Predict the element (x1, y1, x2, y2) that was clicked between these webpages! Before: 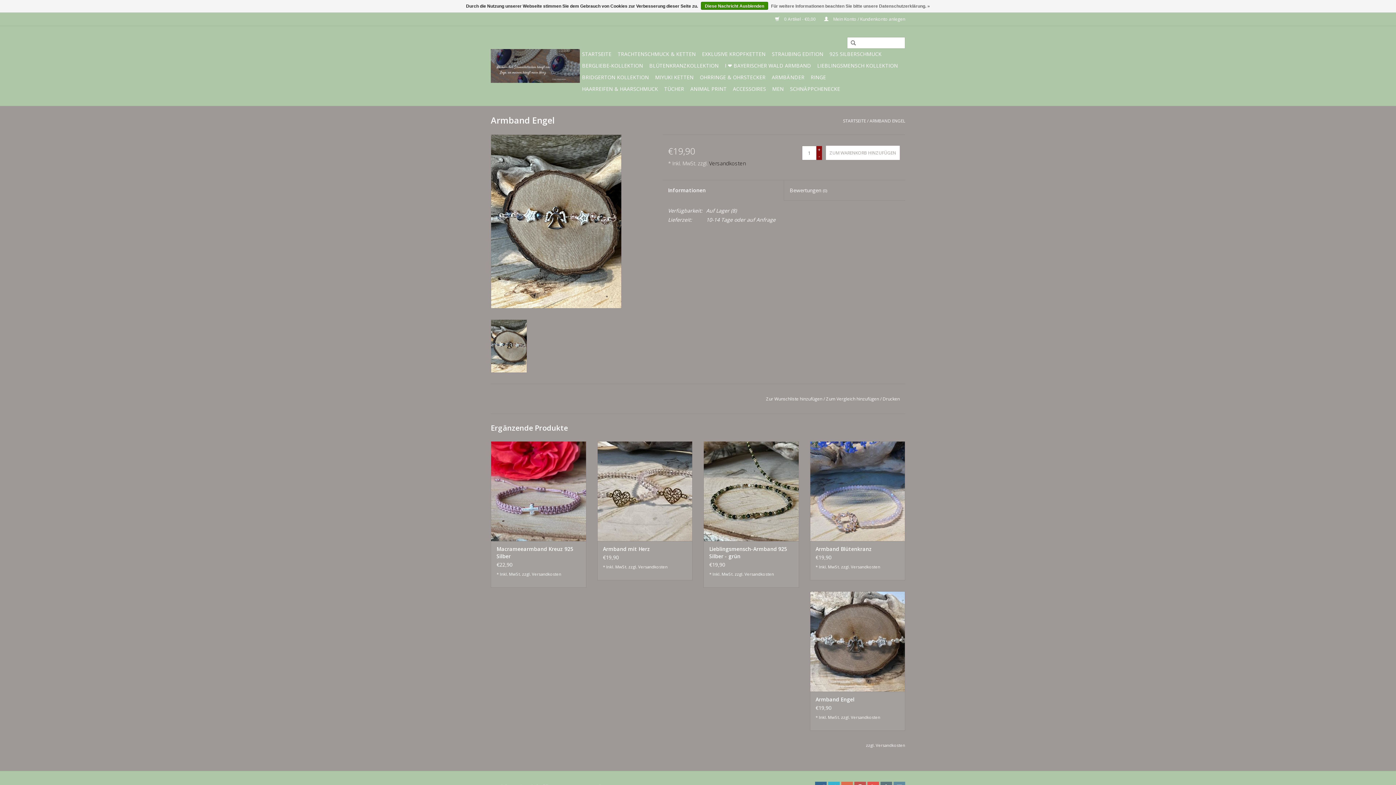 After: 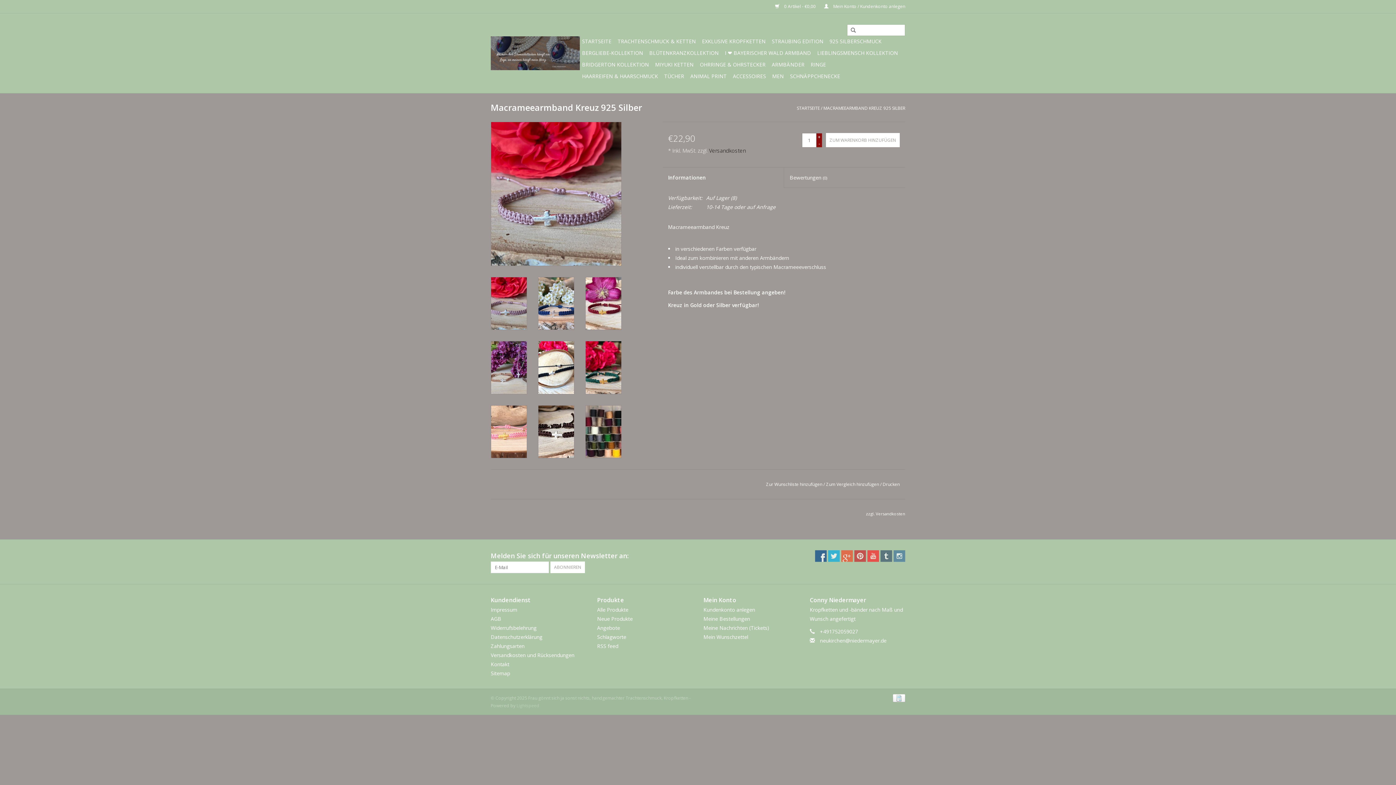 Action: label: Macrameearmband Kreuz 925 Silber bbox: (496, 545, 580, 560)